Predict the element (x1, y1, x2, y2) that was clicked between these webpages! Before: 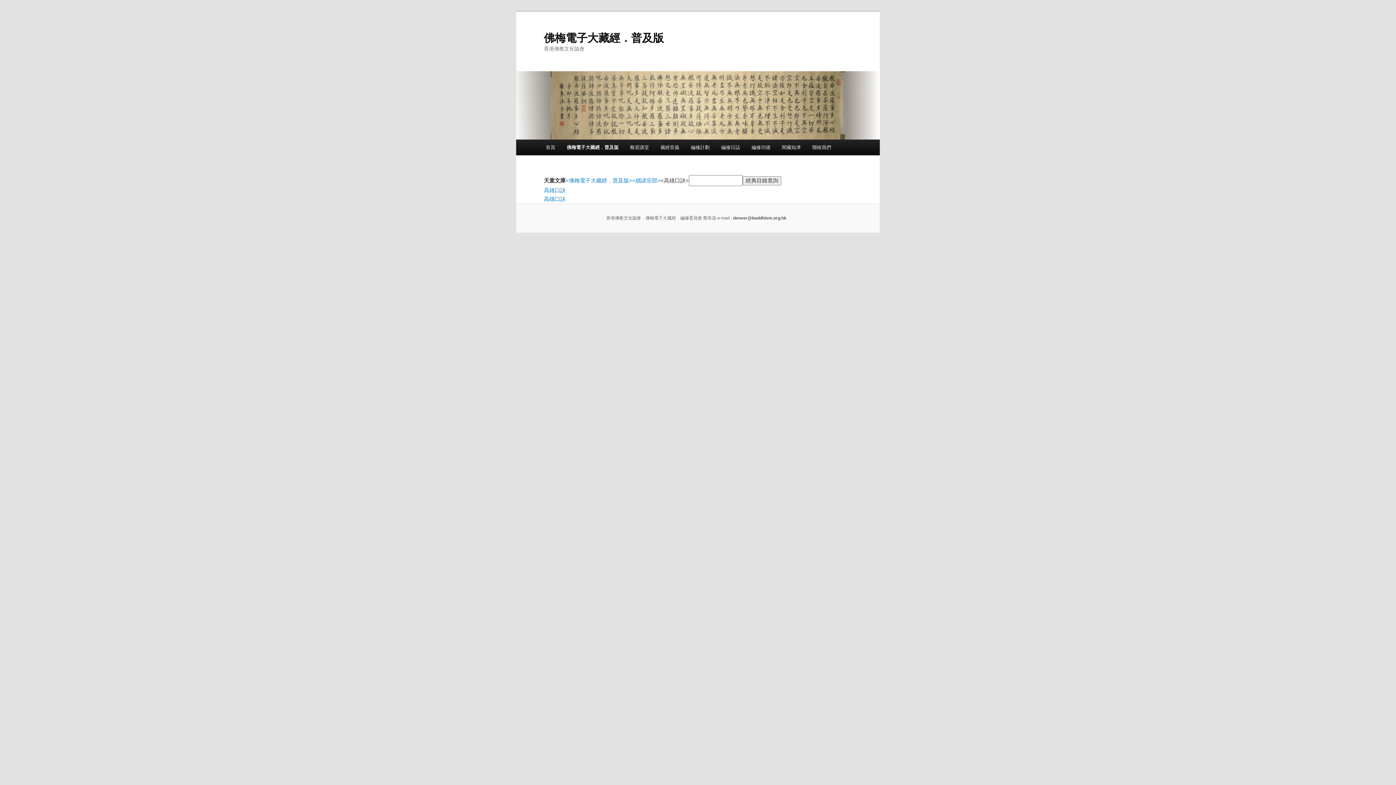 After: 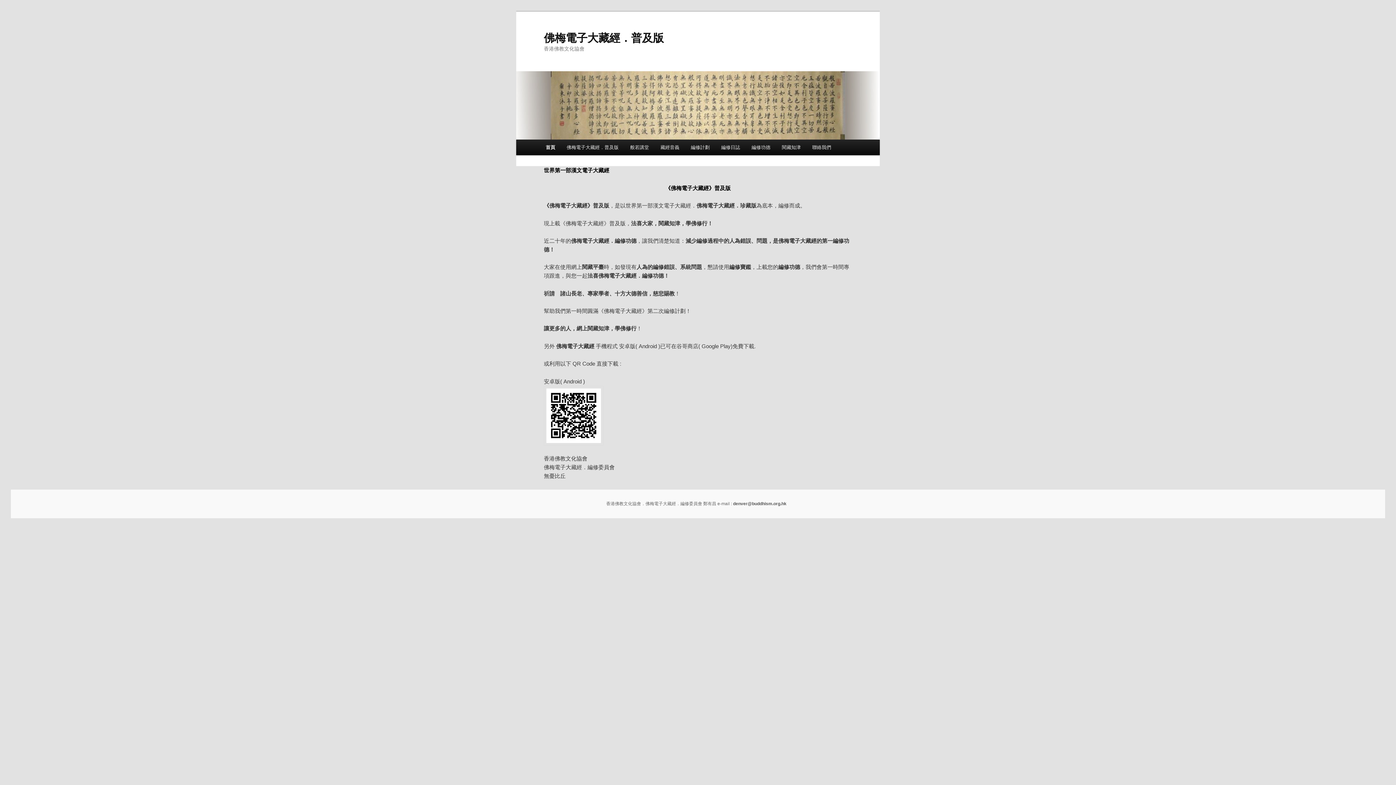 Action: label: 首頁 bbox: (540, 139, 561, 155)